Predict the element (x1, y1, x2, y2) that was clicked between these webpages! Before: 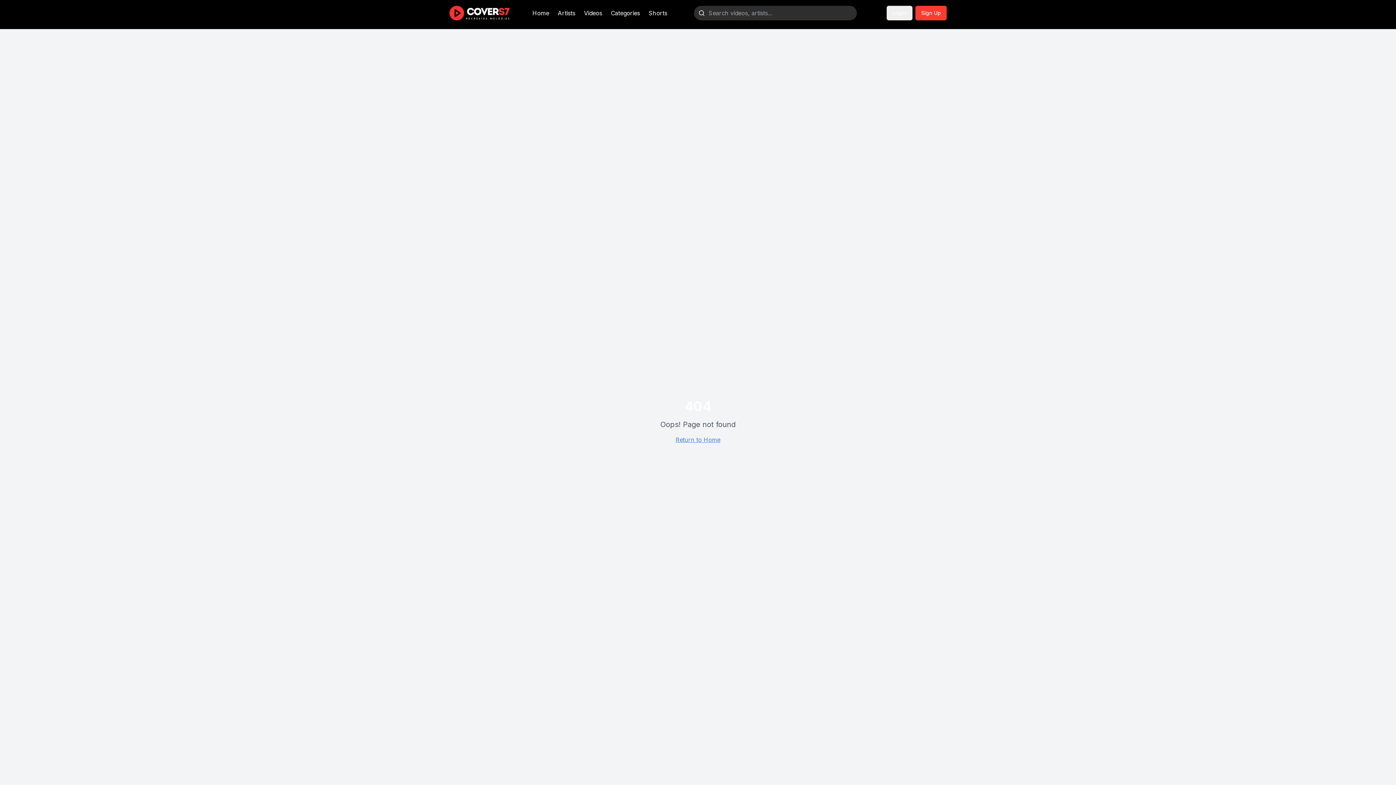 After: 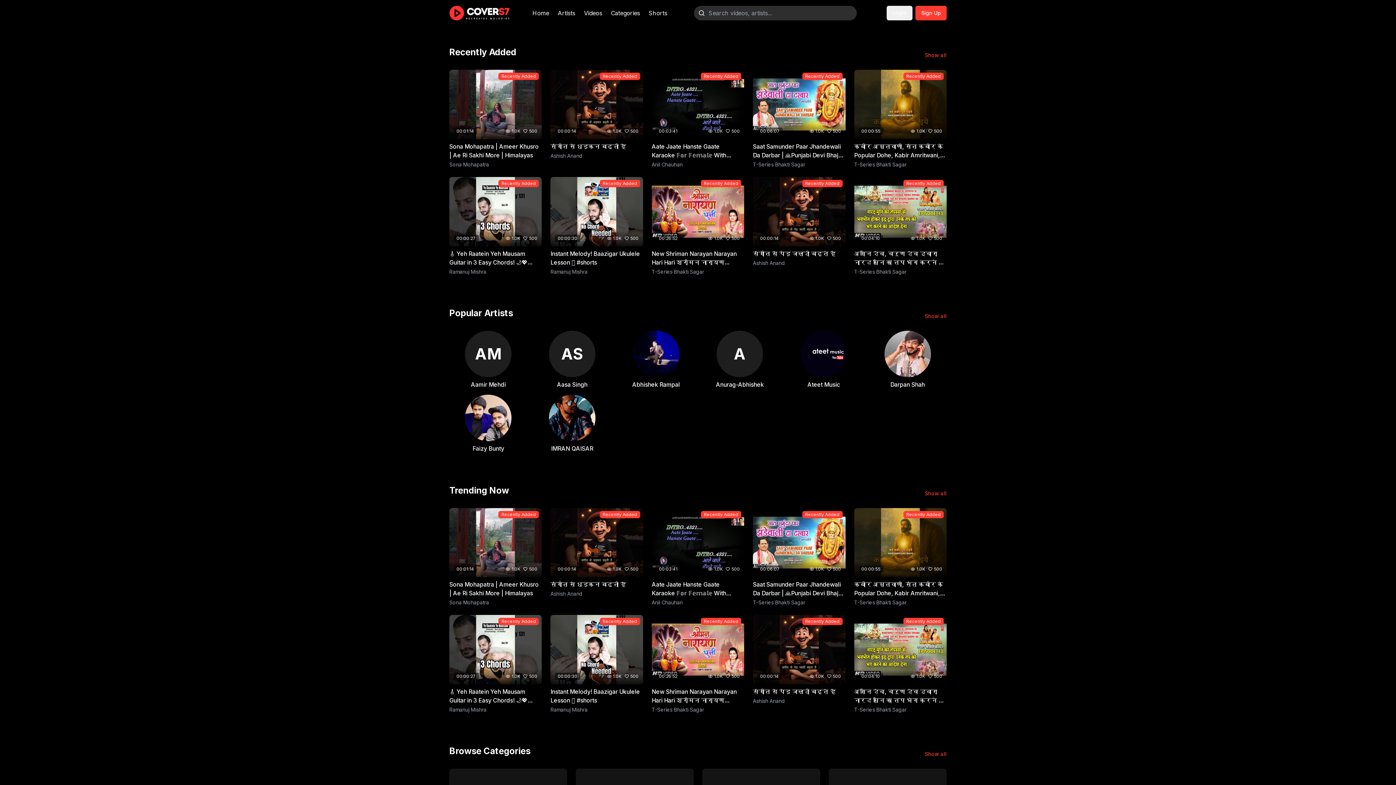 Action: bbox: (449, 5, 511, 20)